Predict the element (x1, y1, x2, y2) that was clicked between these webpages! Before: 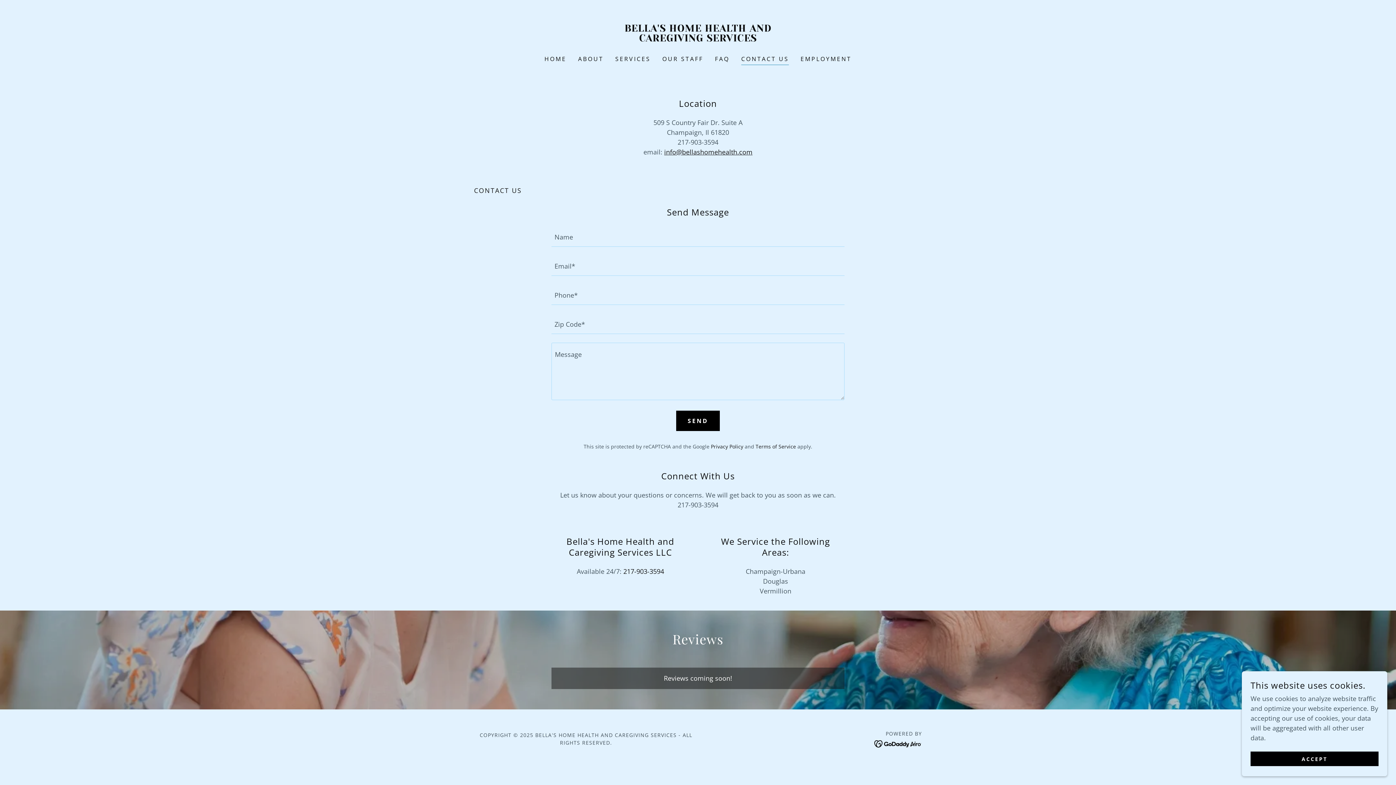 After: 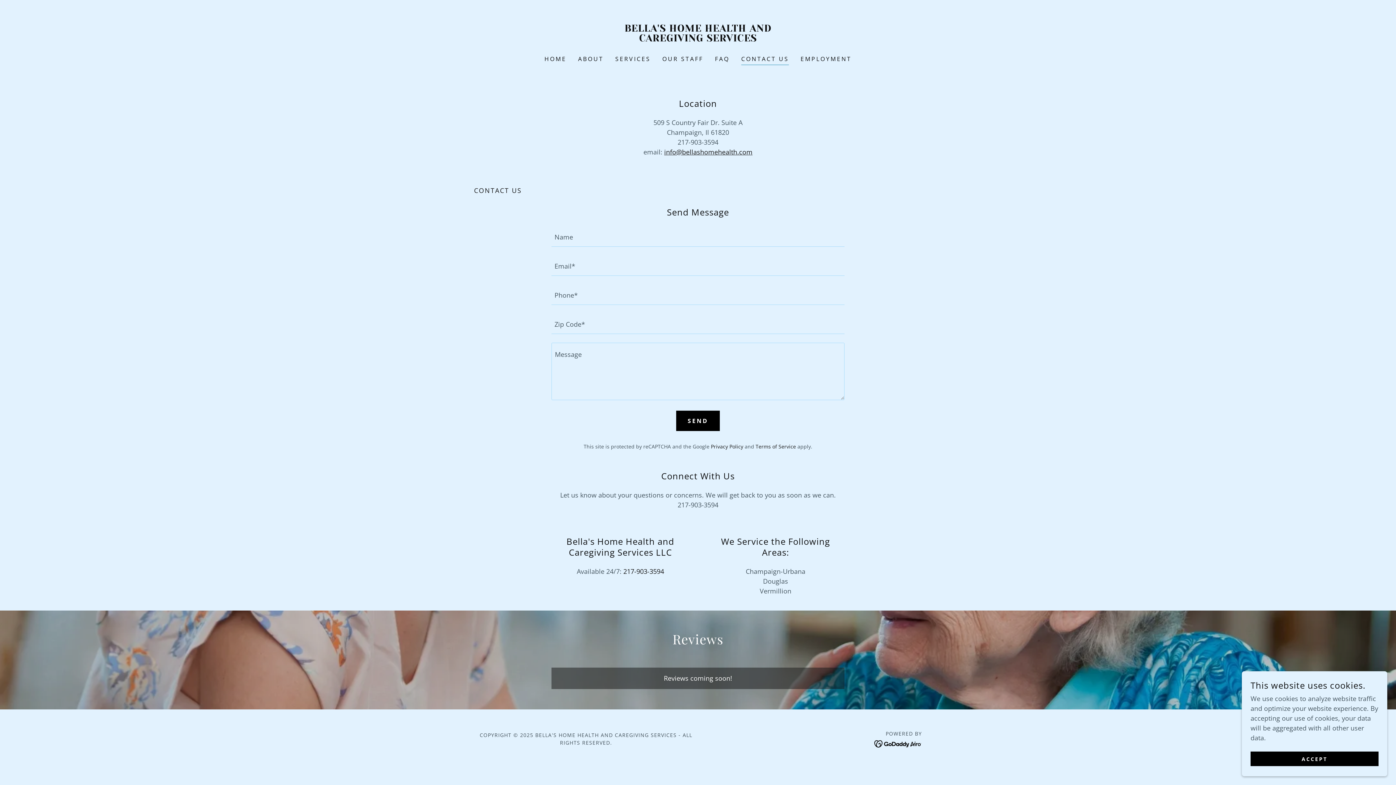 Action: bbox: (874, 739, 922, 748)